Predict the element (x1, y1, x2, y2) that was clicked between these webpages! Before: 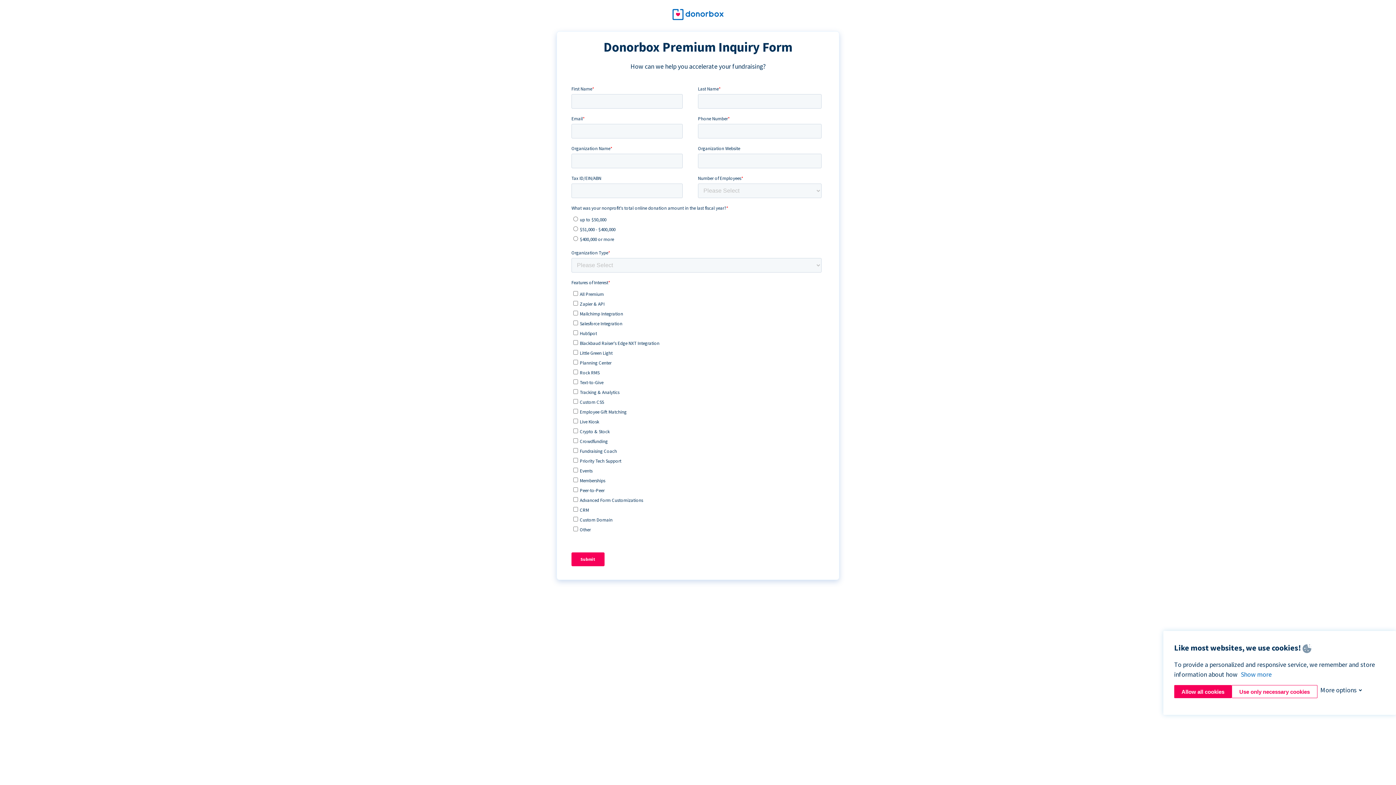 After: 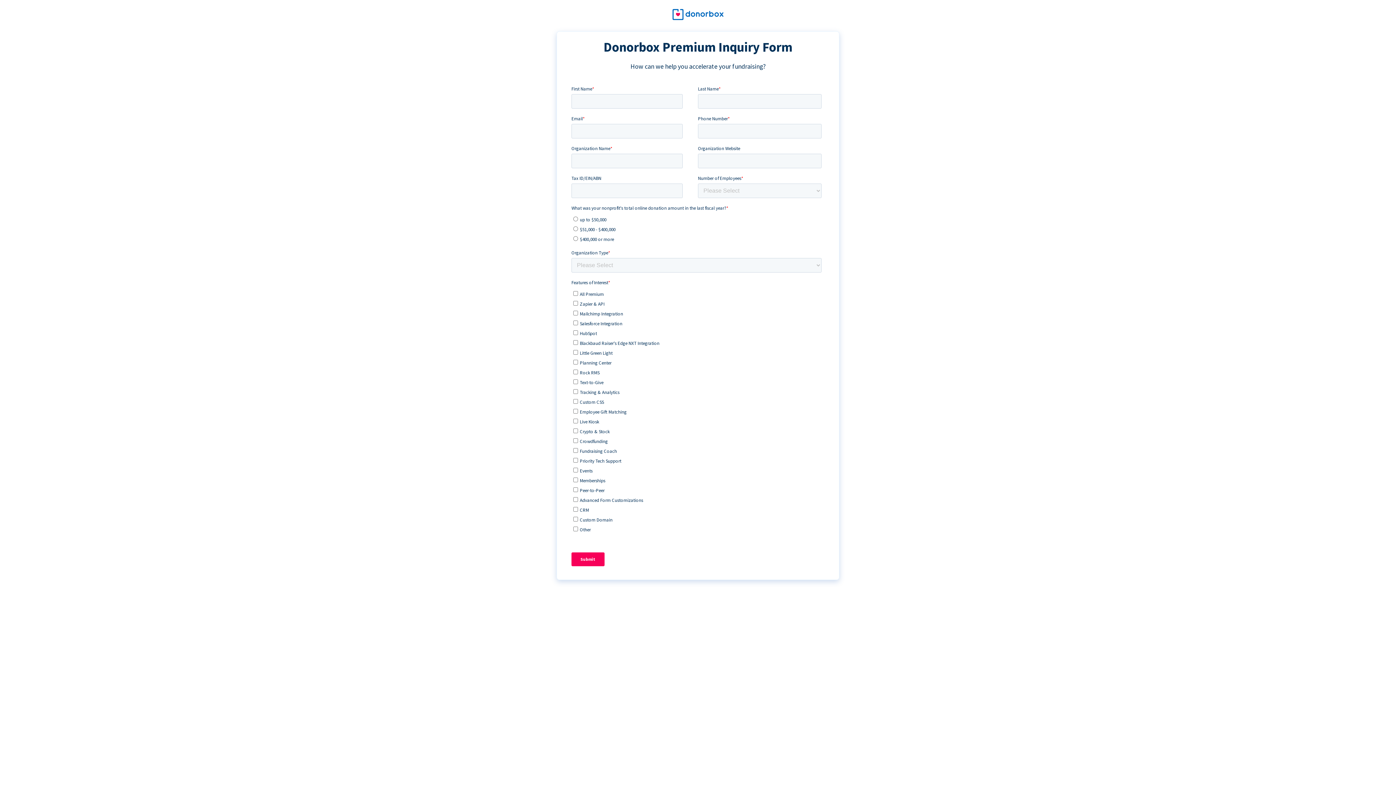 Action: label: Use only necessary cookies bbox: (1232, 685, 1317, 698)